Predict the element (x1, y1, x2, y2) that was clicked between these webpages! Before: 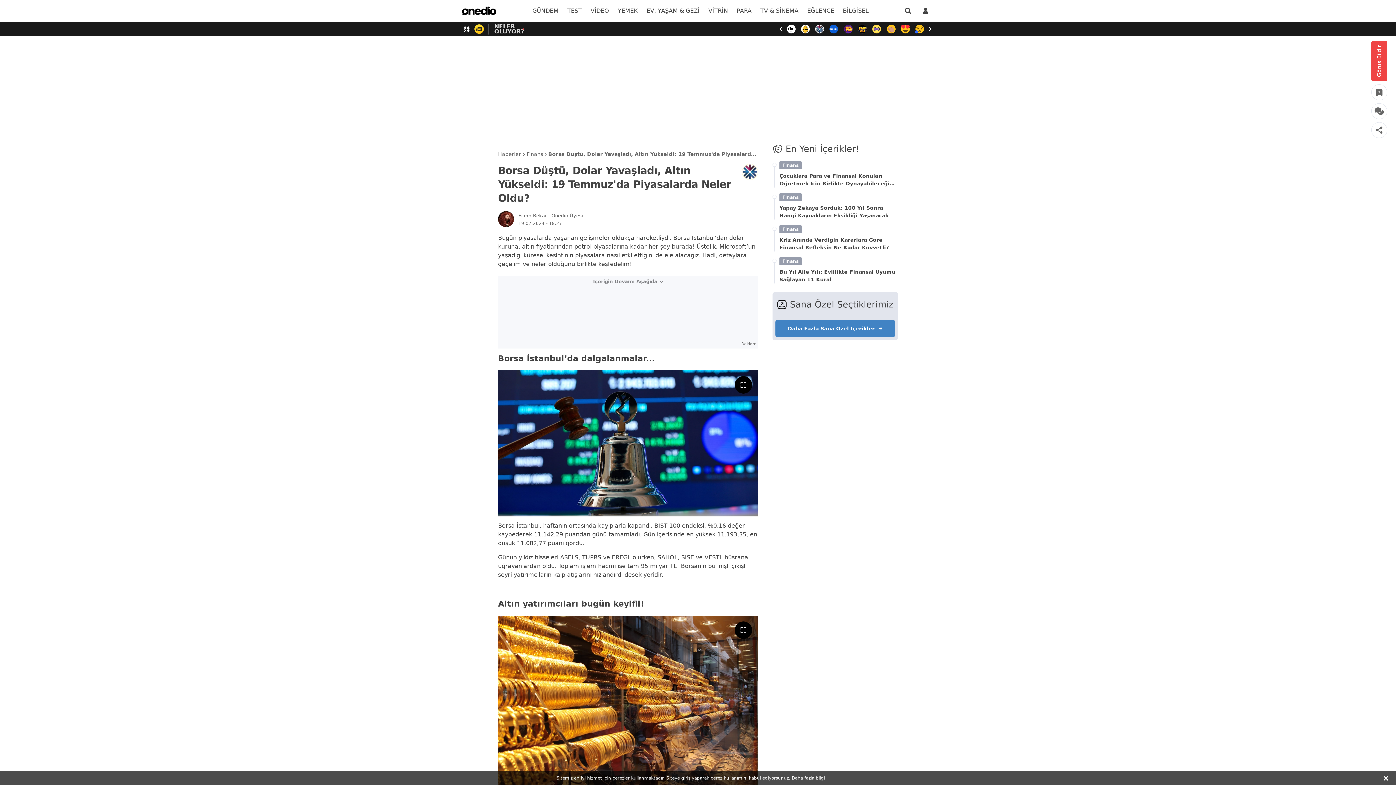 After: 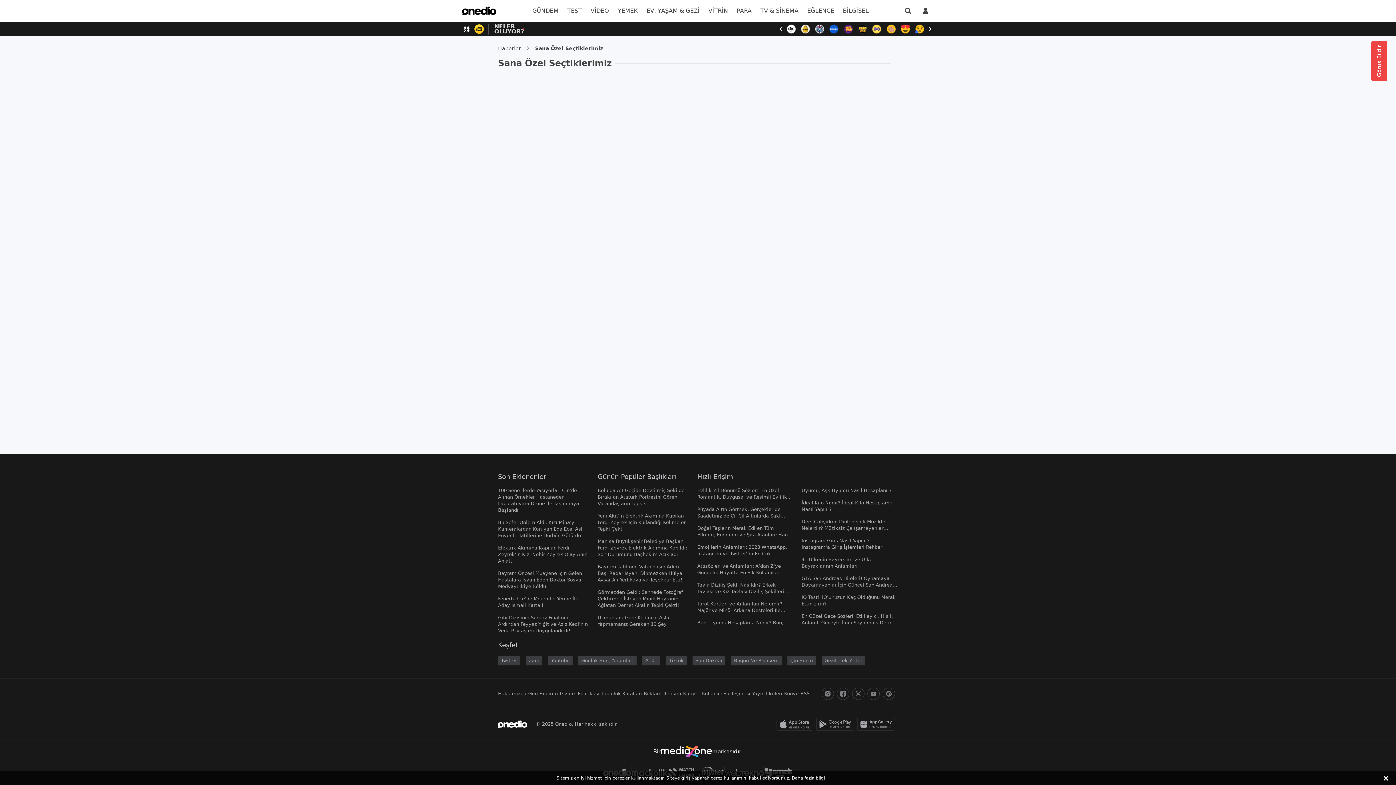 Action: bbox: (775, 320, 895, 337) label: Daha Fazla Sana Özel İçerikler